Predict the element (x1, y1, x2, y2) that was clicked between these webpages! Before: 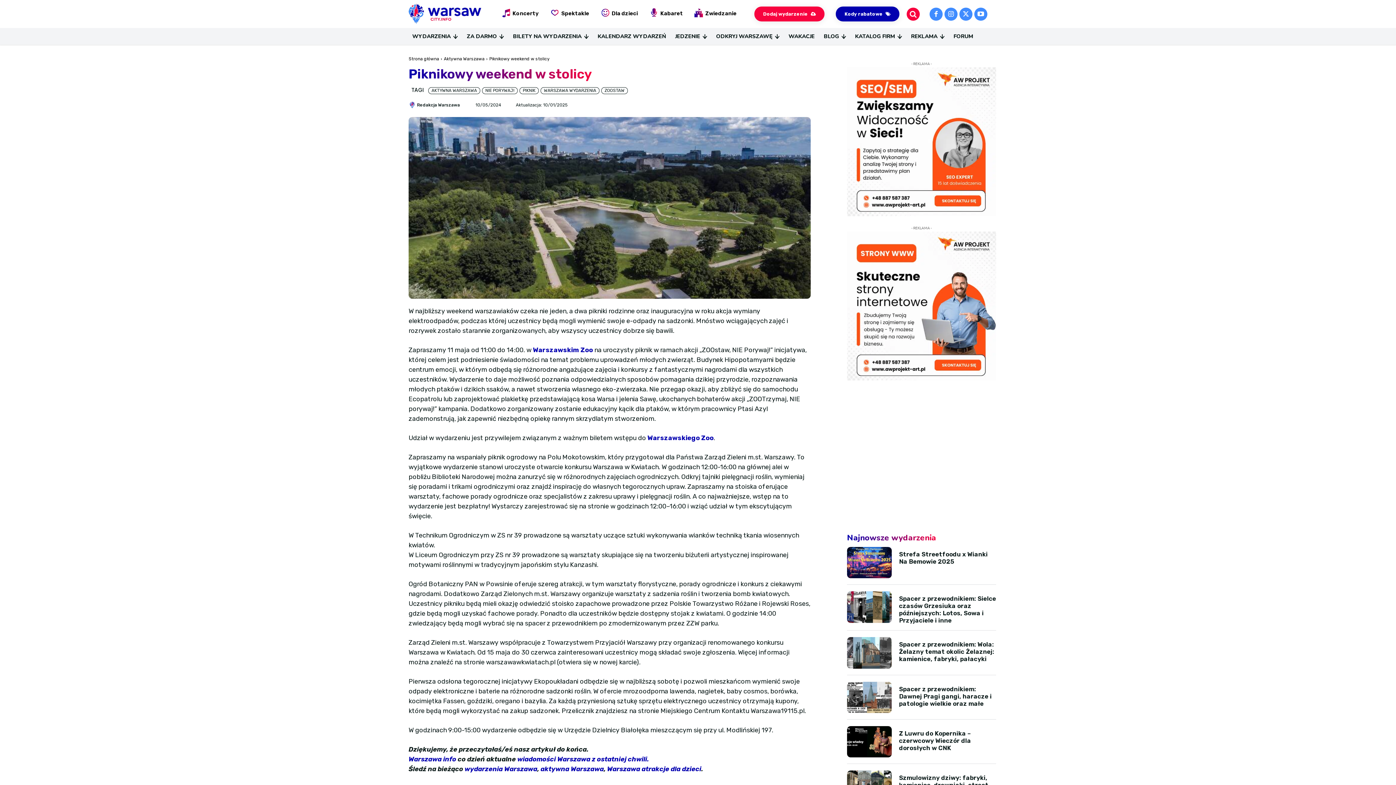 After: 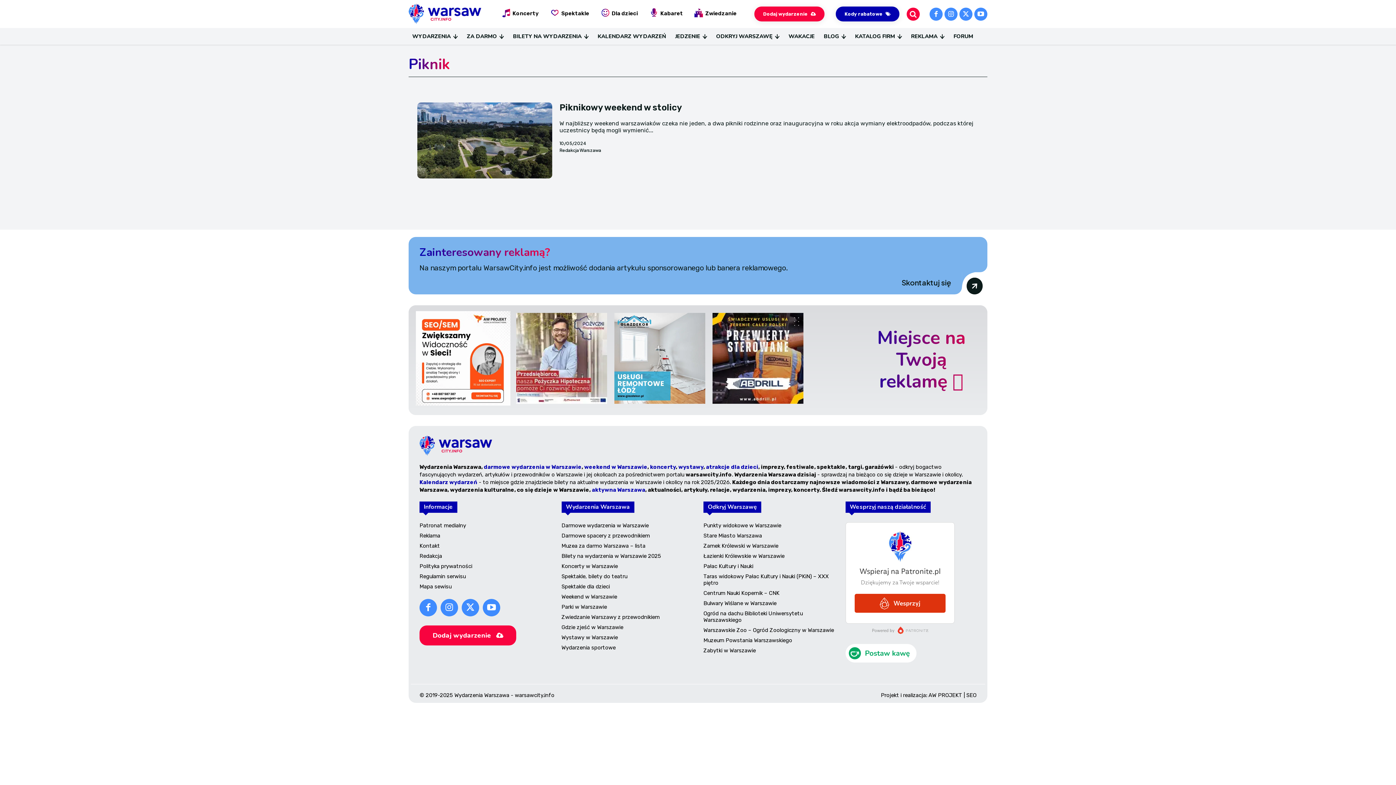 Action: label: PIKNIK bbox: (519, 87, 538, 94)